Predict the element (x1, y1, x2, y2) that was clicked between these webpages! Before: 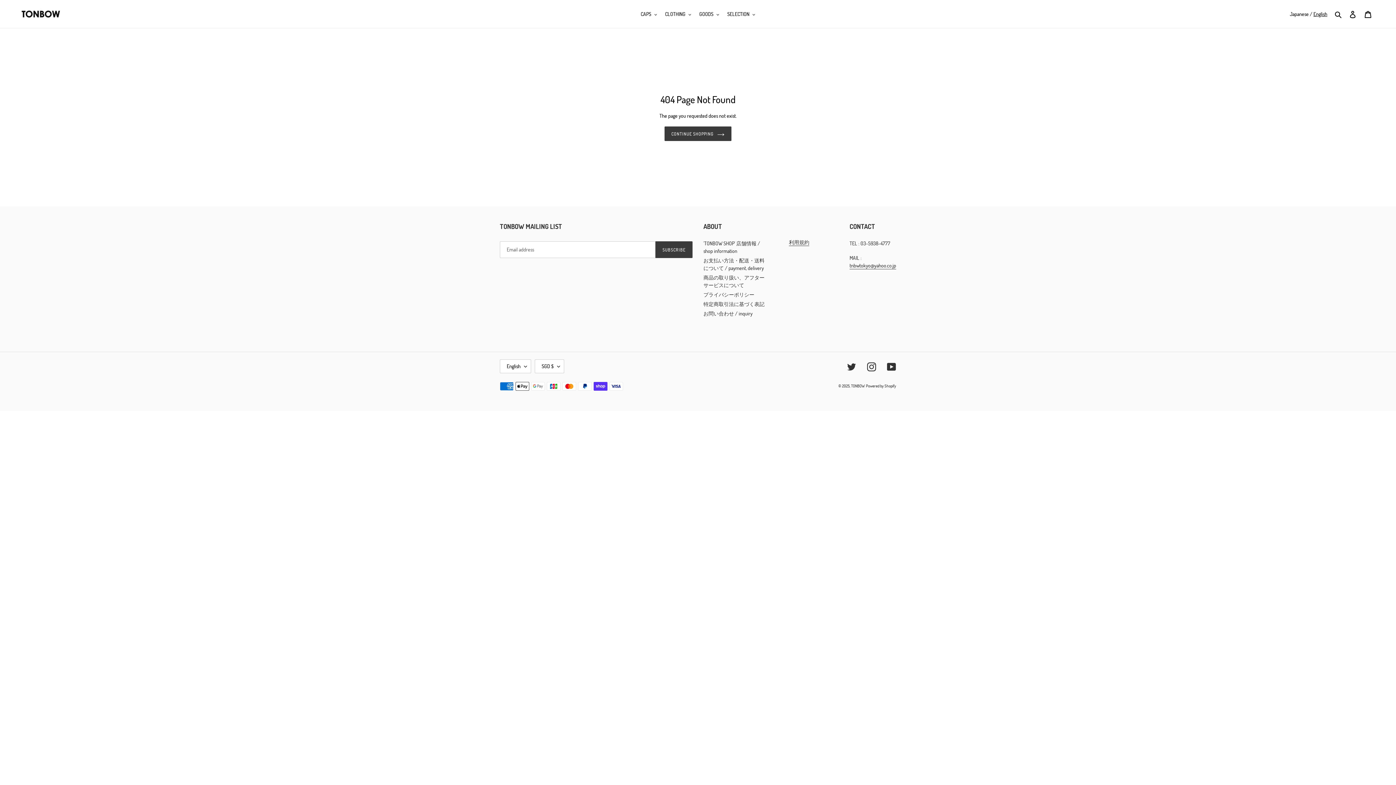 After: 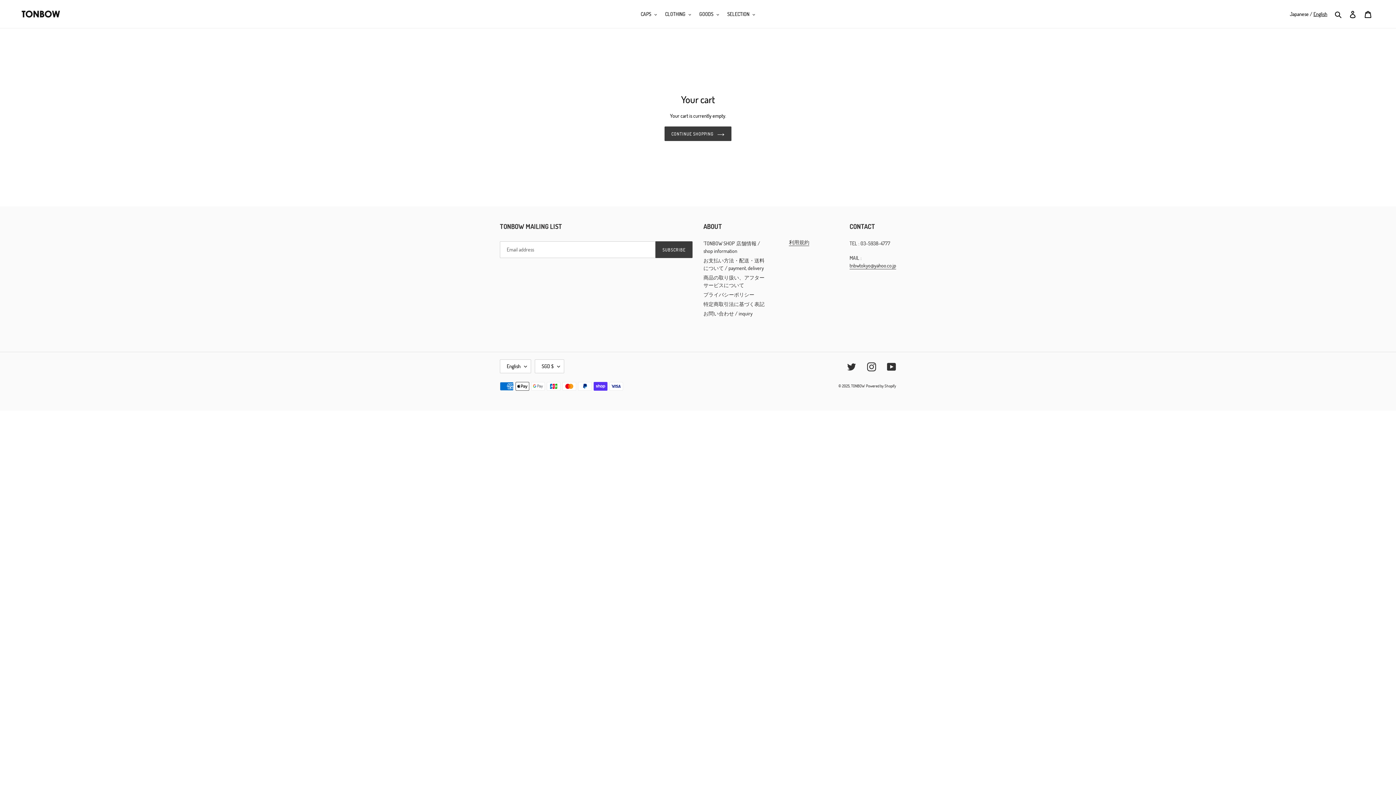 Action: bbox: (1360, 6, 1376, 21) label: Cart